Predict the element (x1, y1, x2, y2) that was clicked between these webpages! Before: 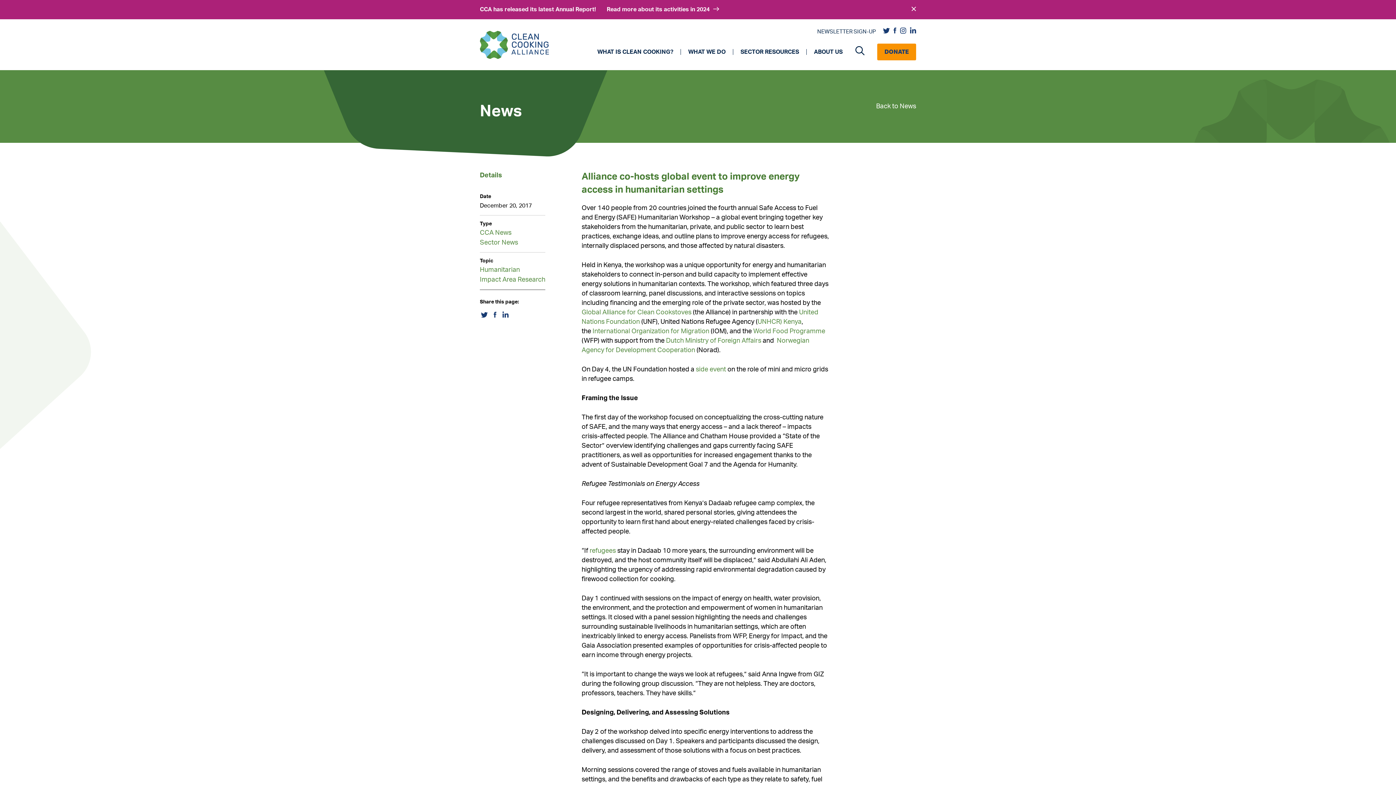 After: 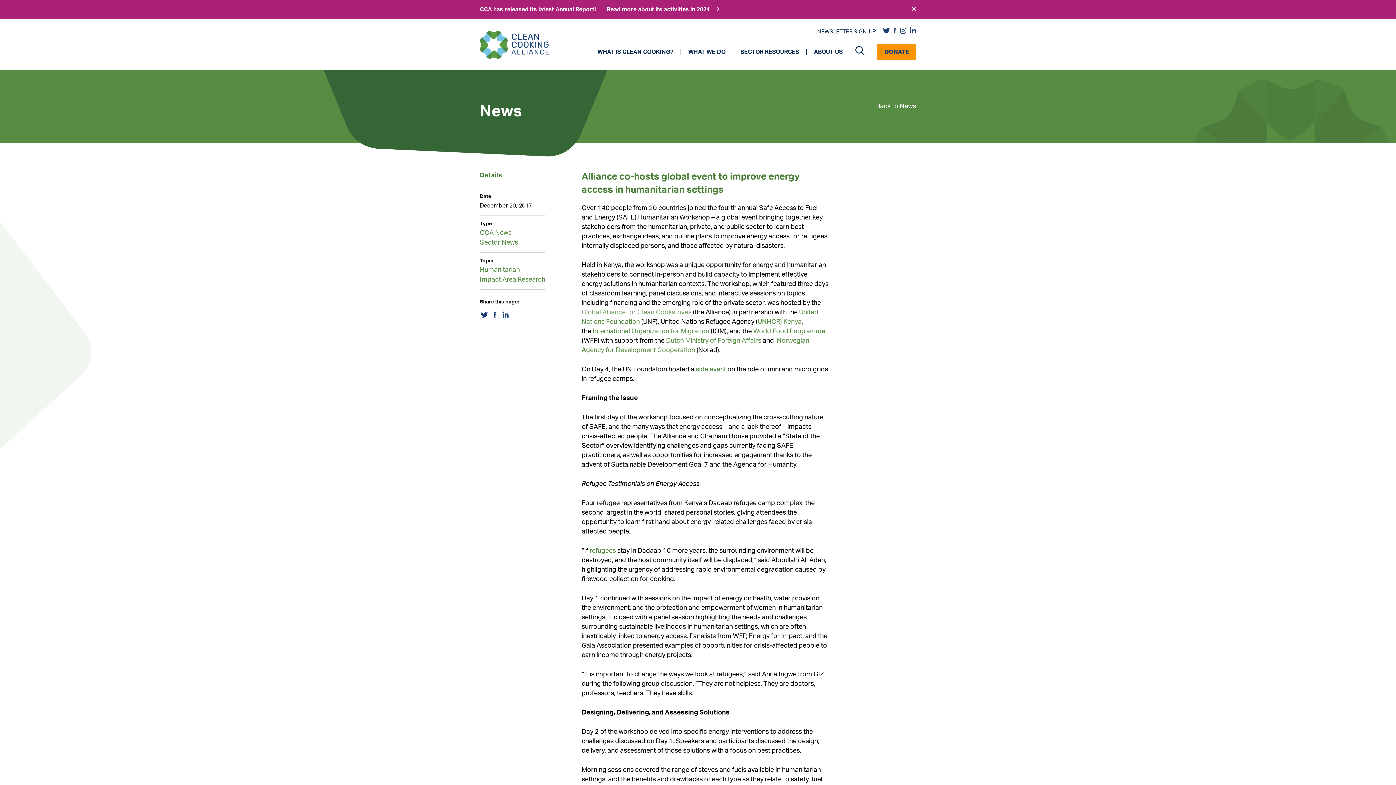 Action: bbox: (581, 309, 691, 316) label: Global Alliance for Clean Cookstoves